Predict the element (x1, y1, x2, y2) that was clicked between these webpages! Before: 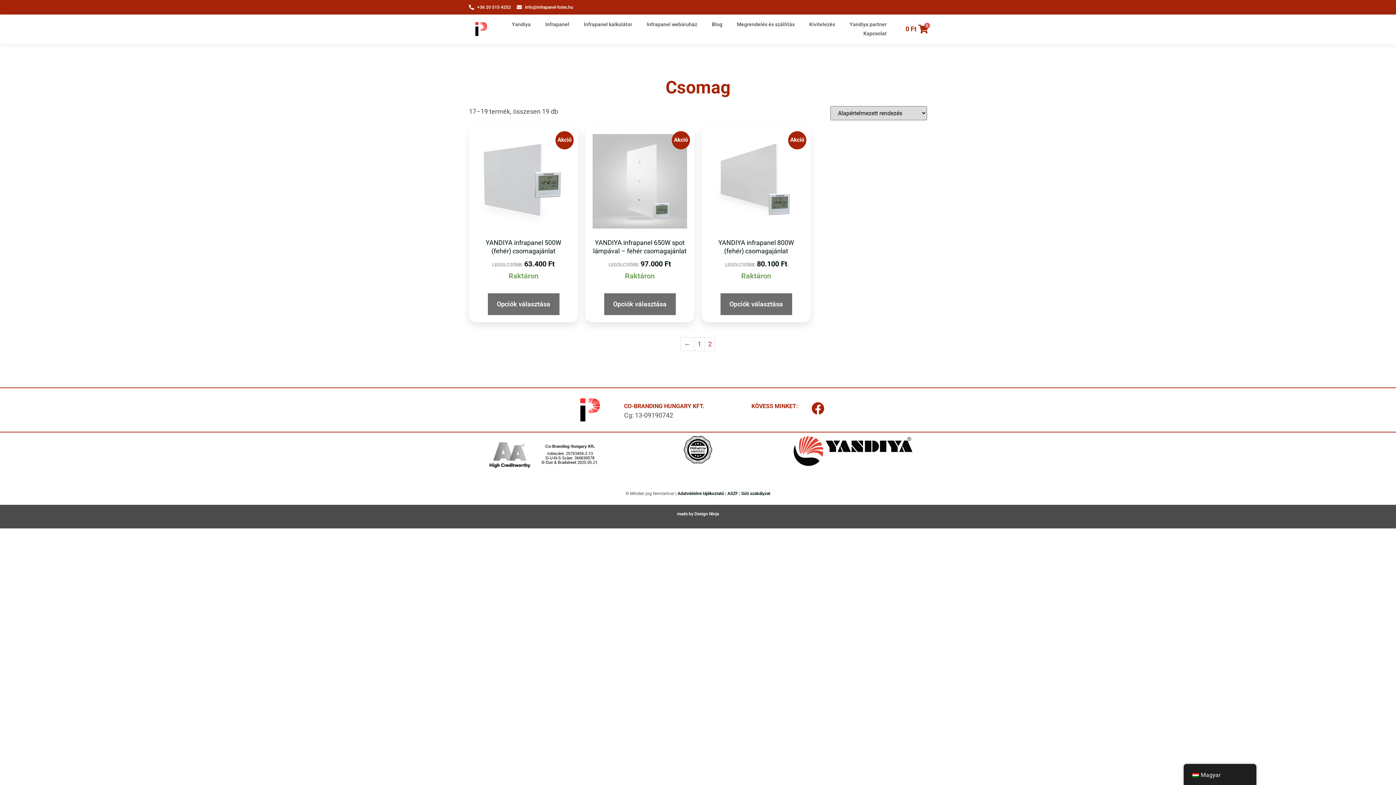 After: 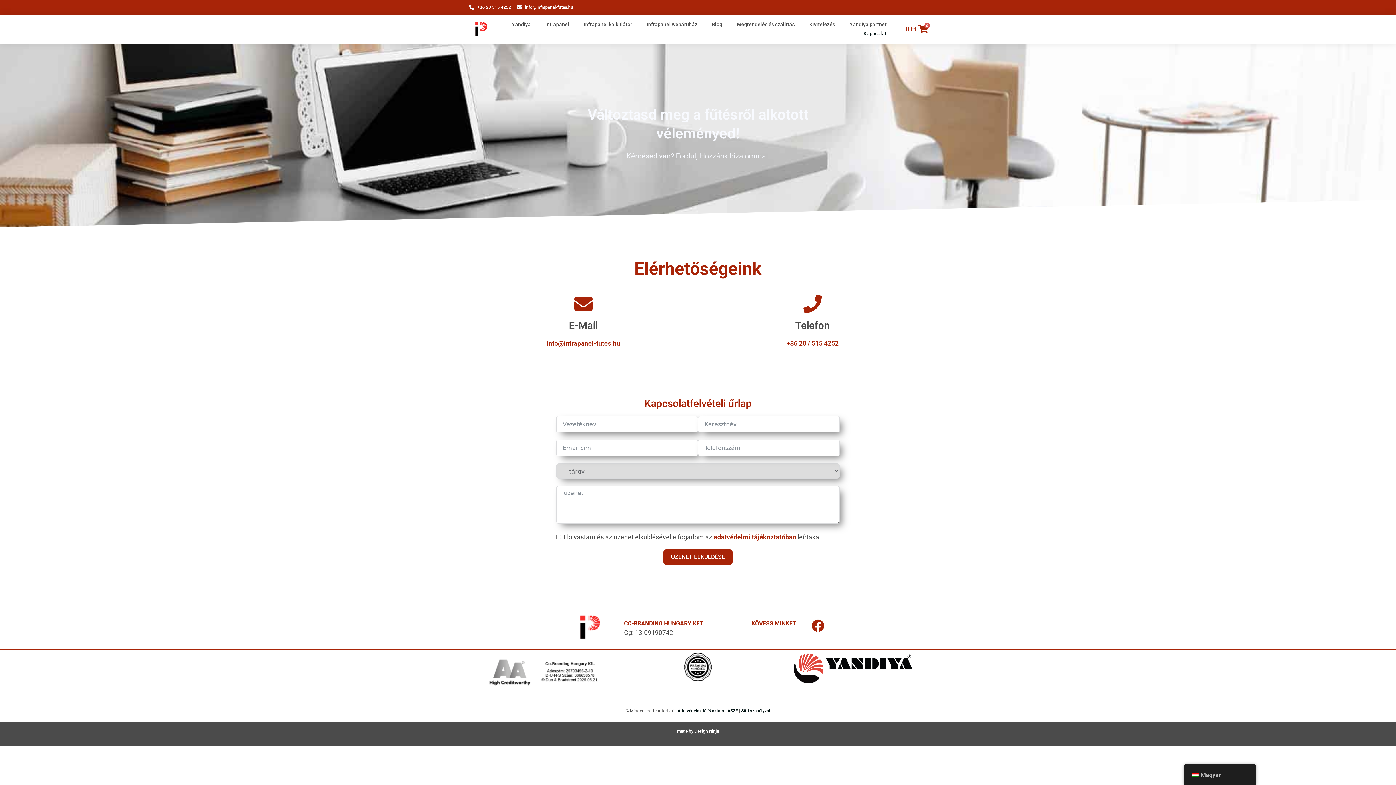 Action: label: Kapcsolat bbox: (856, 29, 894, 38)